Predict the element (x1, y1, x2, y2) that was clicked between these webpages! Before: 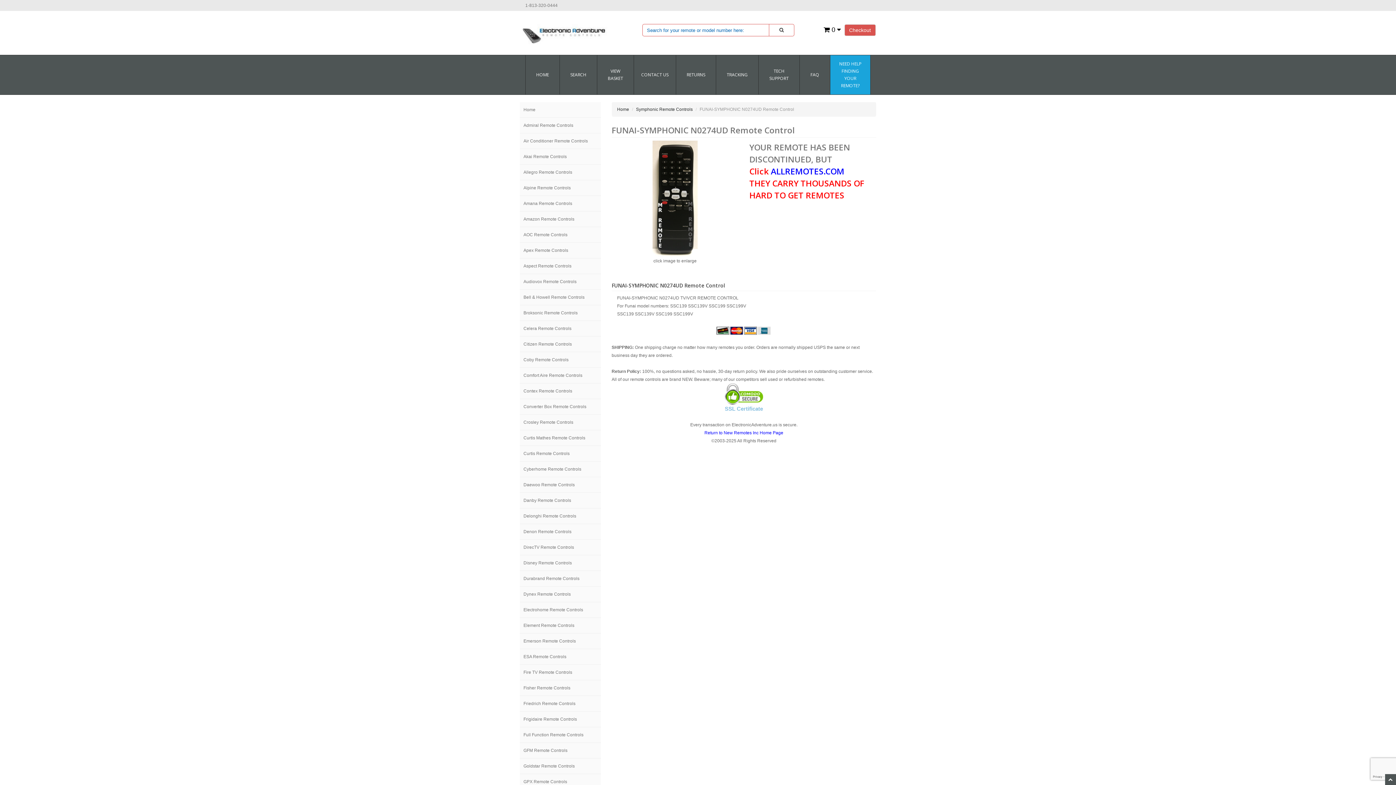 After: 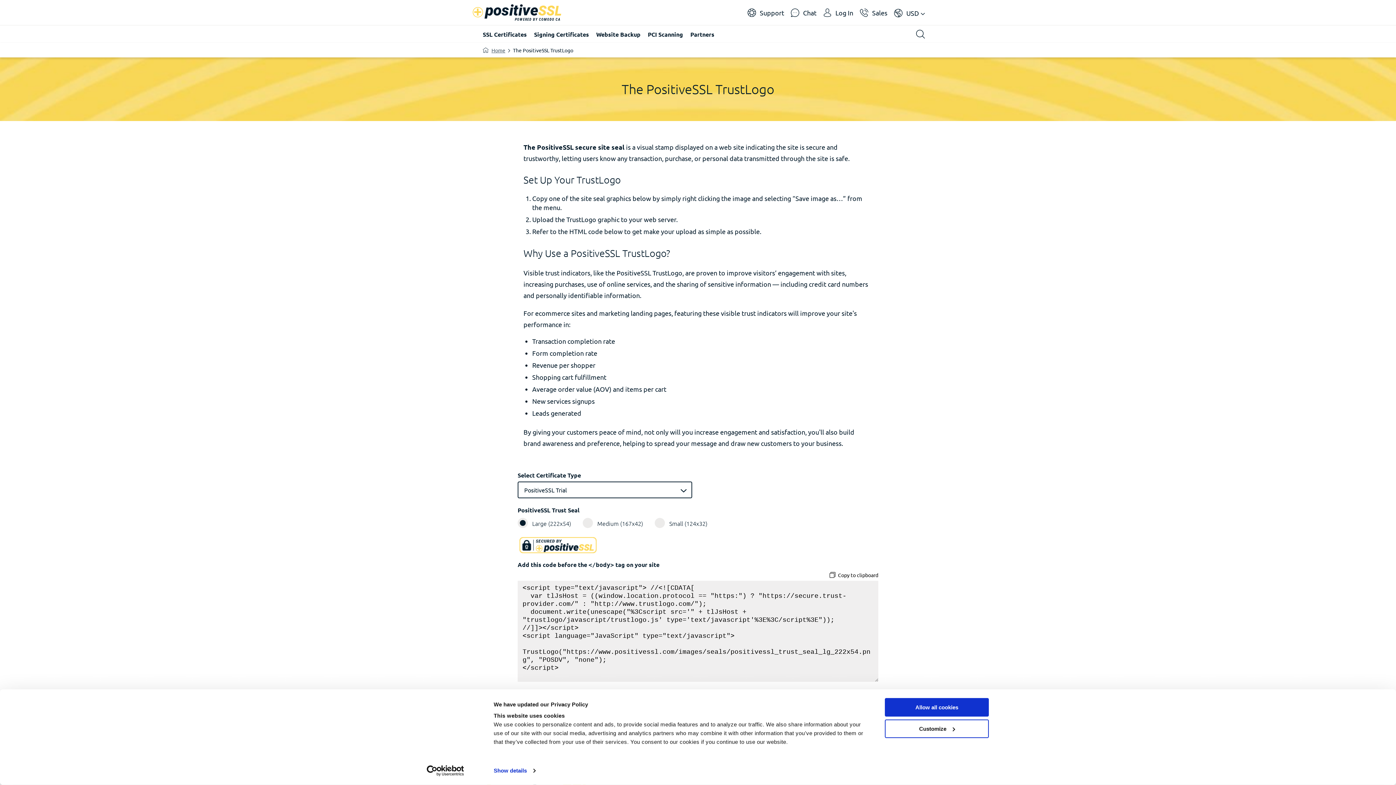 Action: bbox: (723, 392, 764, 396)